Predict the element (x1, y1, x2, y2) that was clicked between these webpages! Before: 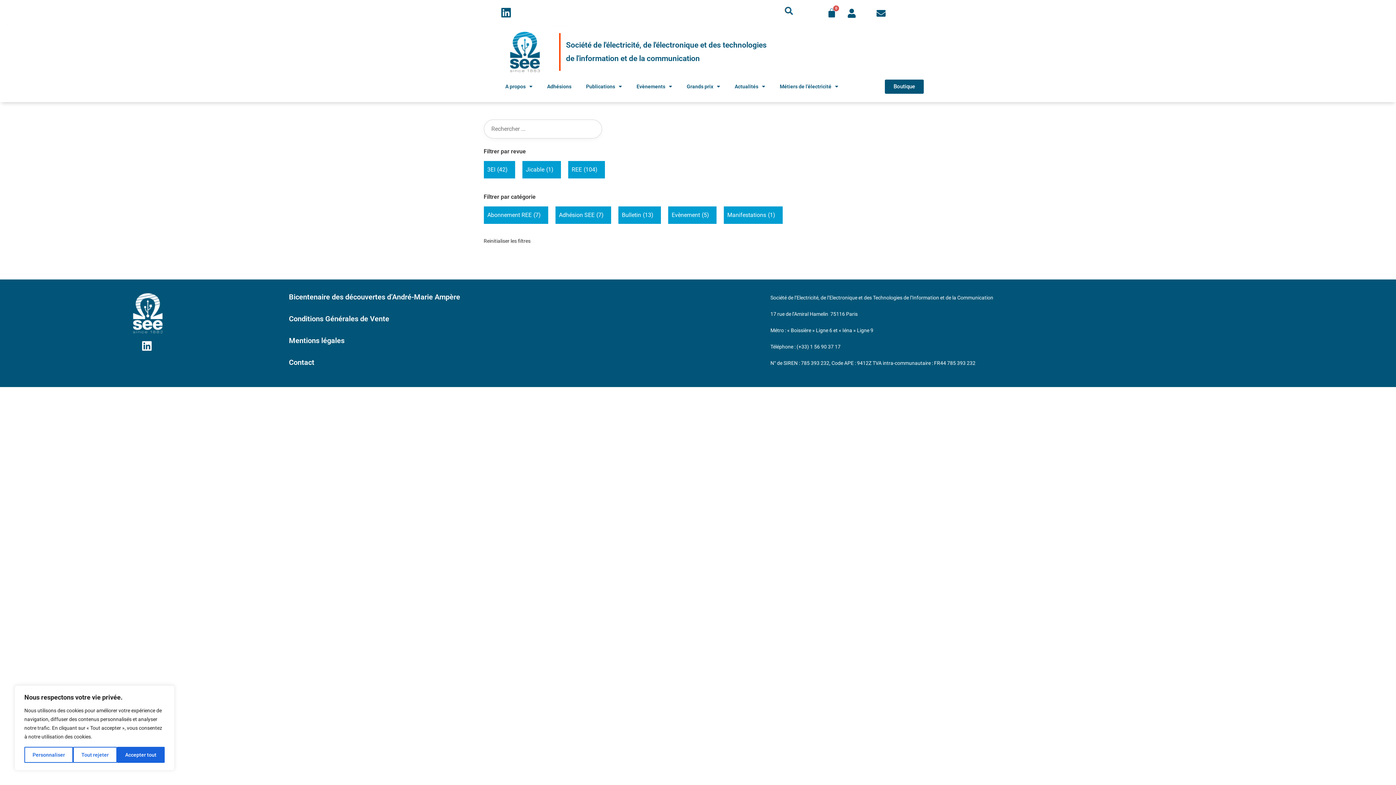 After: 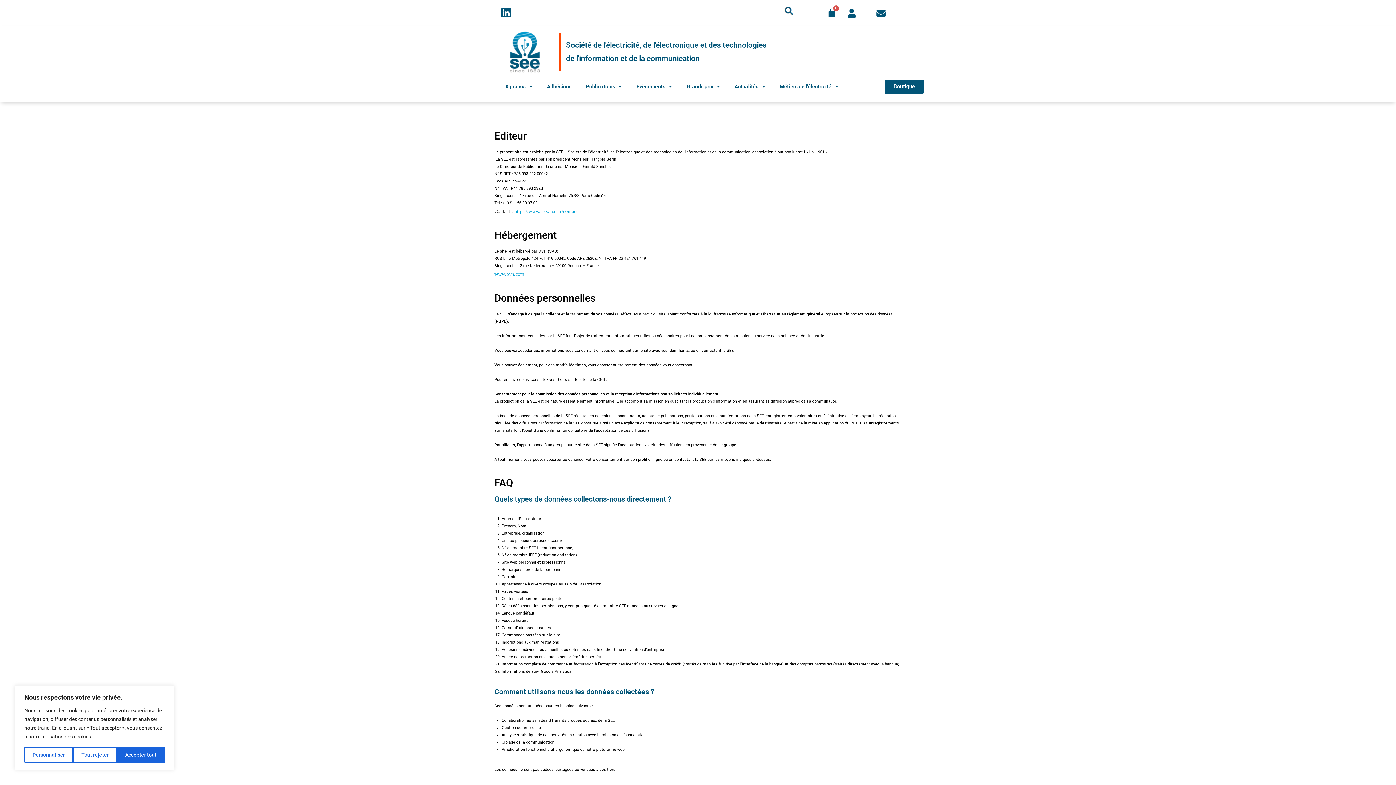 Action: label: Mentions légales bbox: (289, 337, 763, 344)